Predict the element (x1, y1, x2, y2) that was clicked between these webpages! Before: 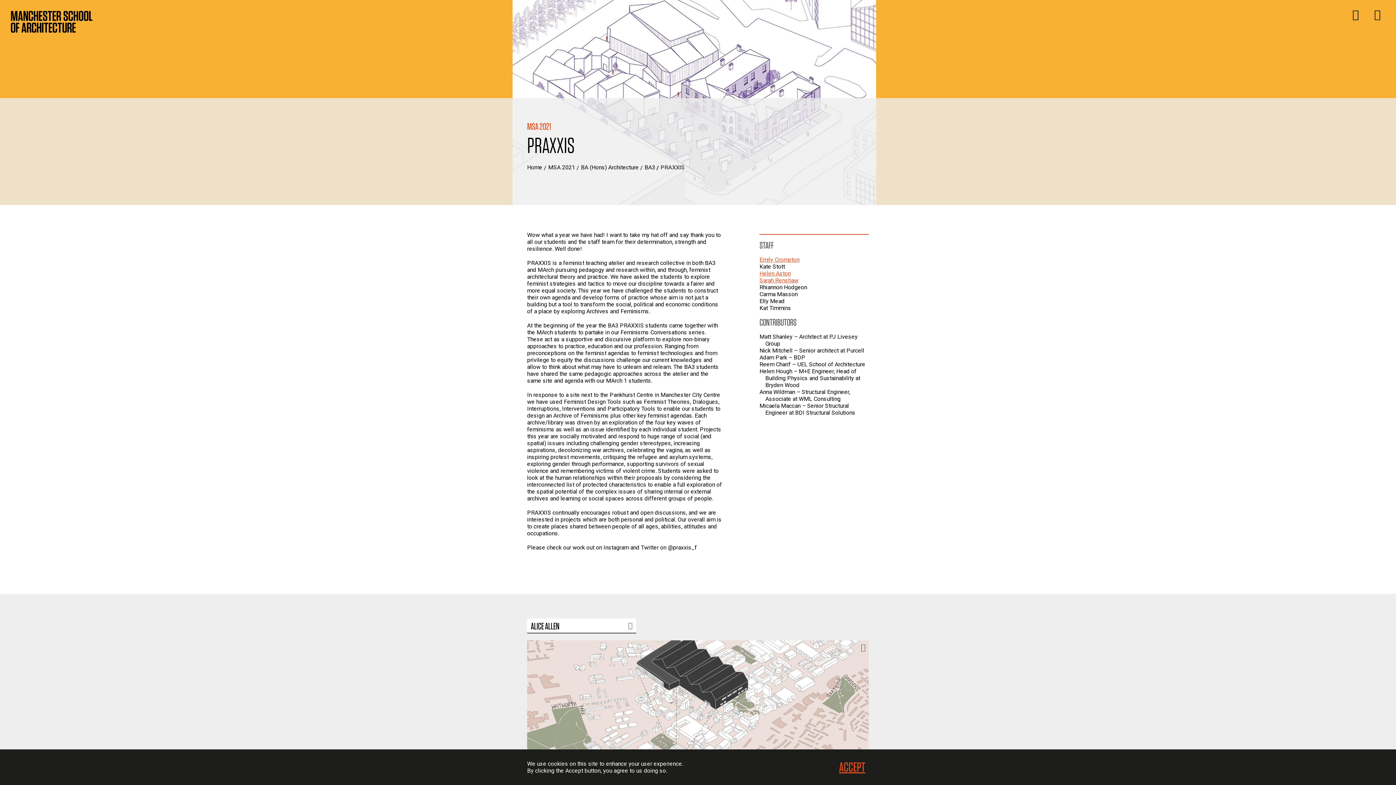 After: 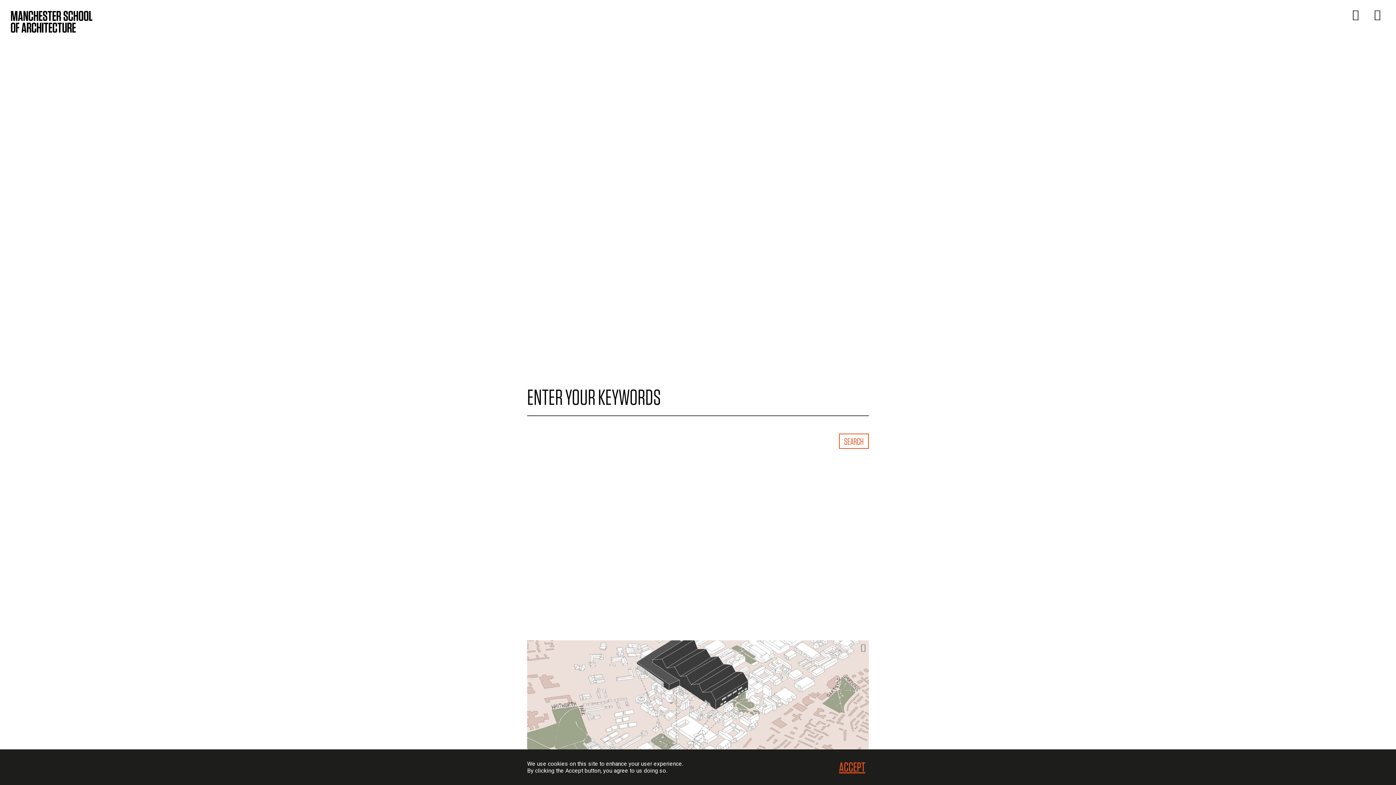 Action: label: Display or hide search box bbox: (1352, 9, 1363, 20)